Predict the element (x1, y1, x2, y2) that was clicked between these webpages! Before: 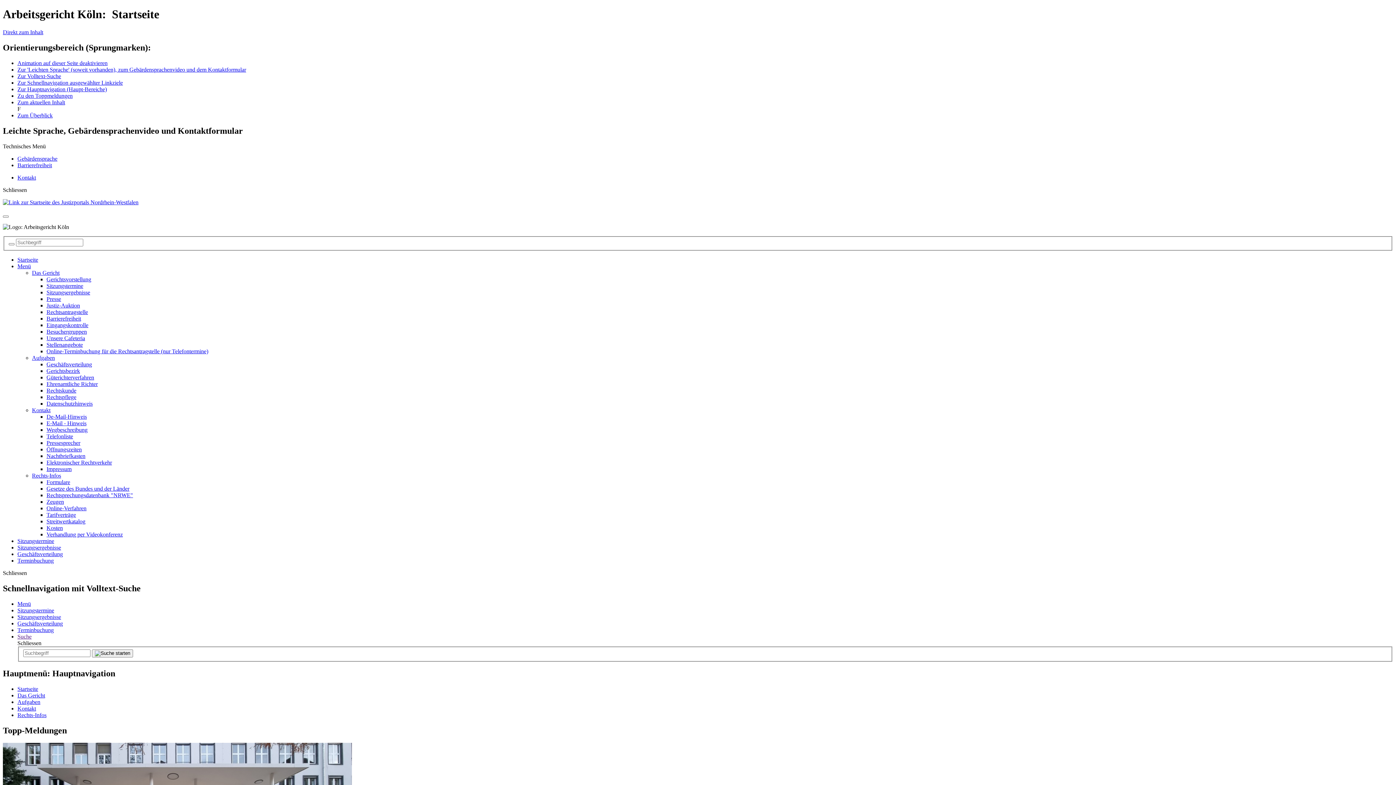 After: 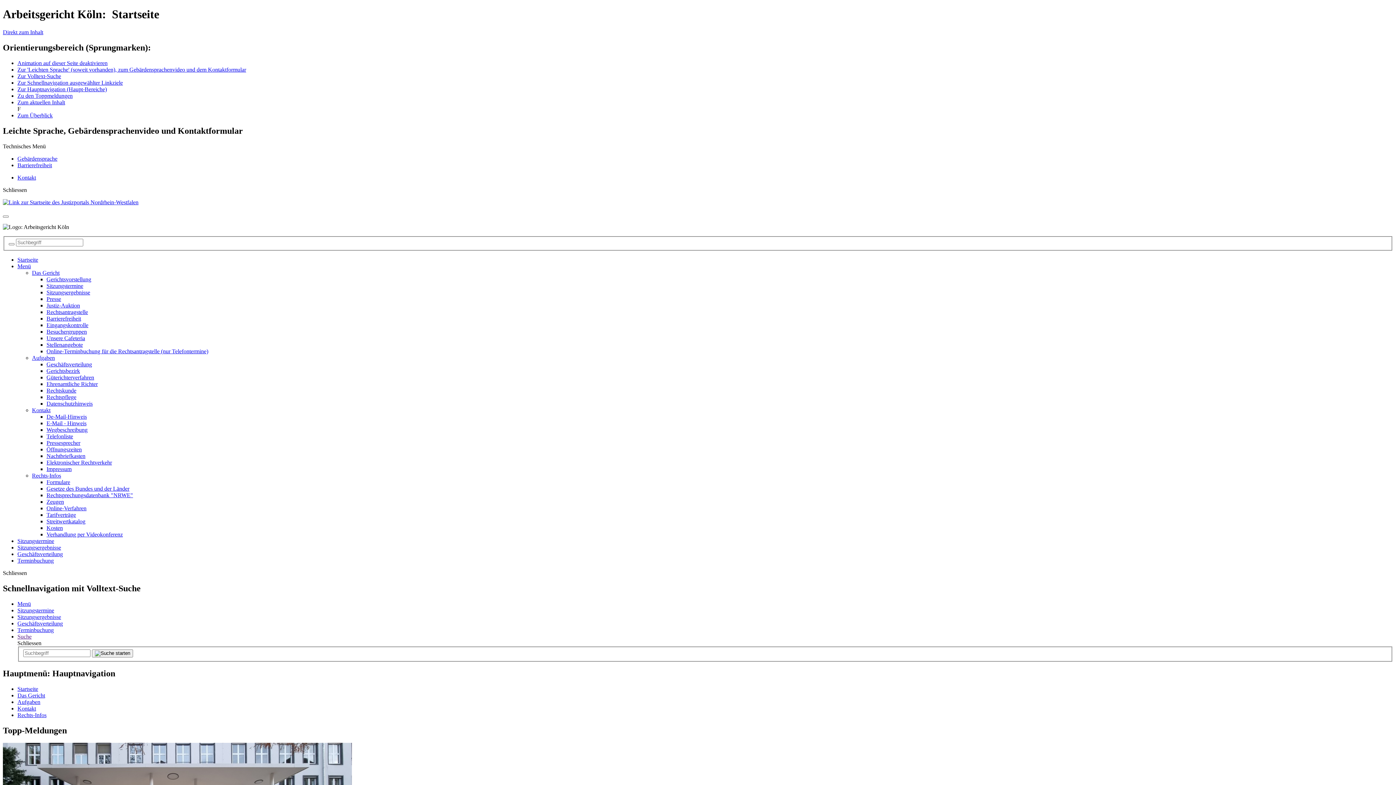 Action: label: De-Mail-Hinweis bbox: (46, 413, 86, 420)